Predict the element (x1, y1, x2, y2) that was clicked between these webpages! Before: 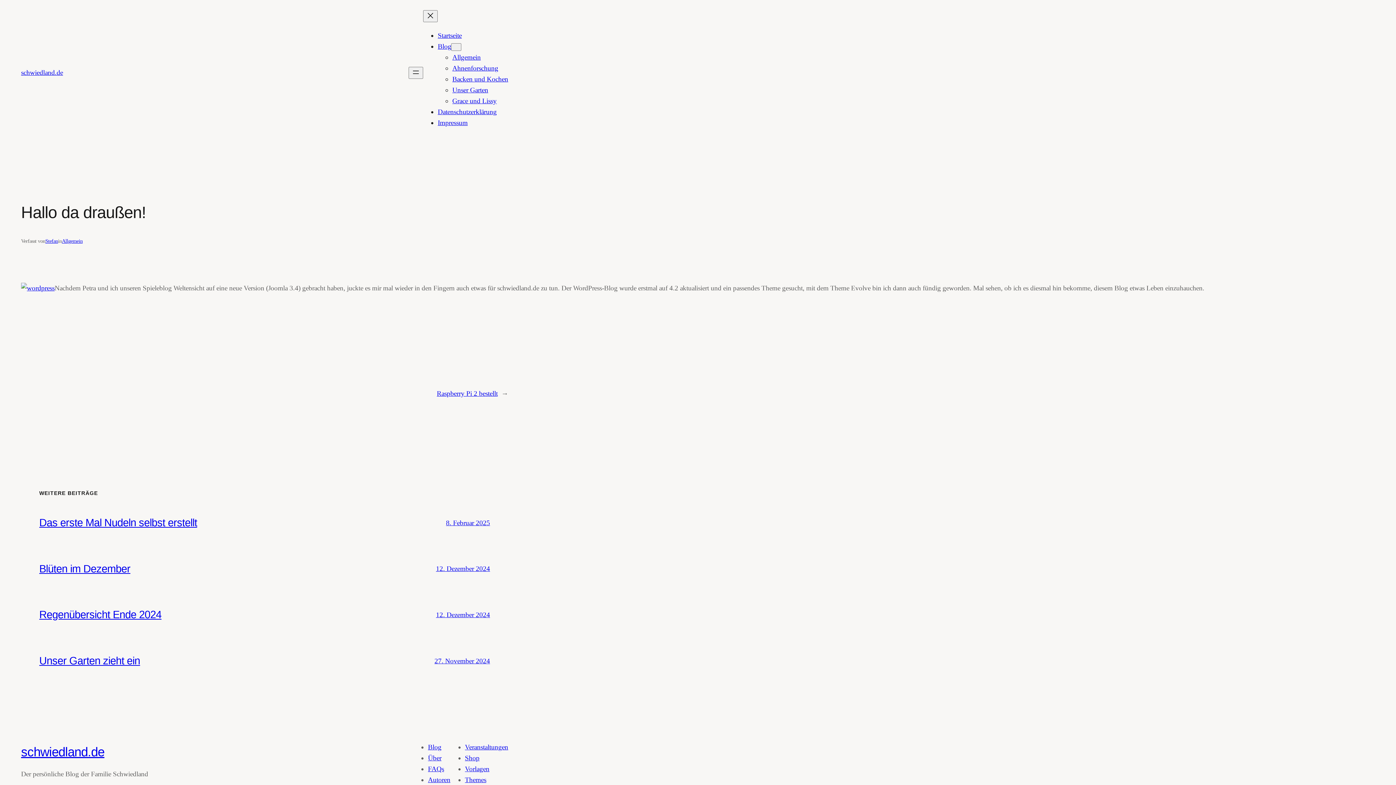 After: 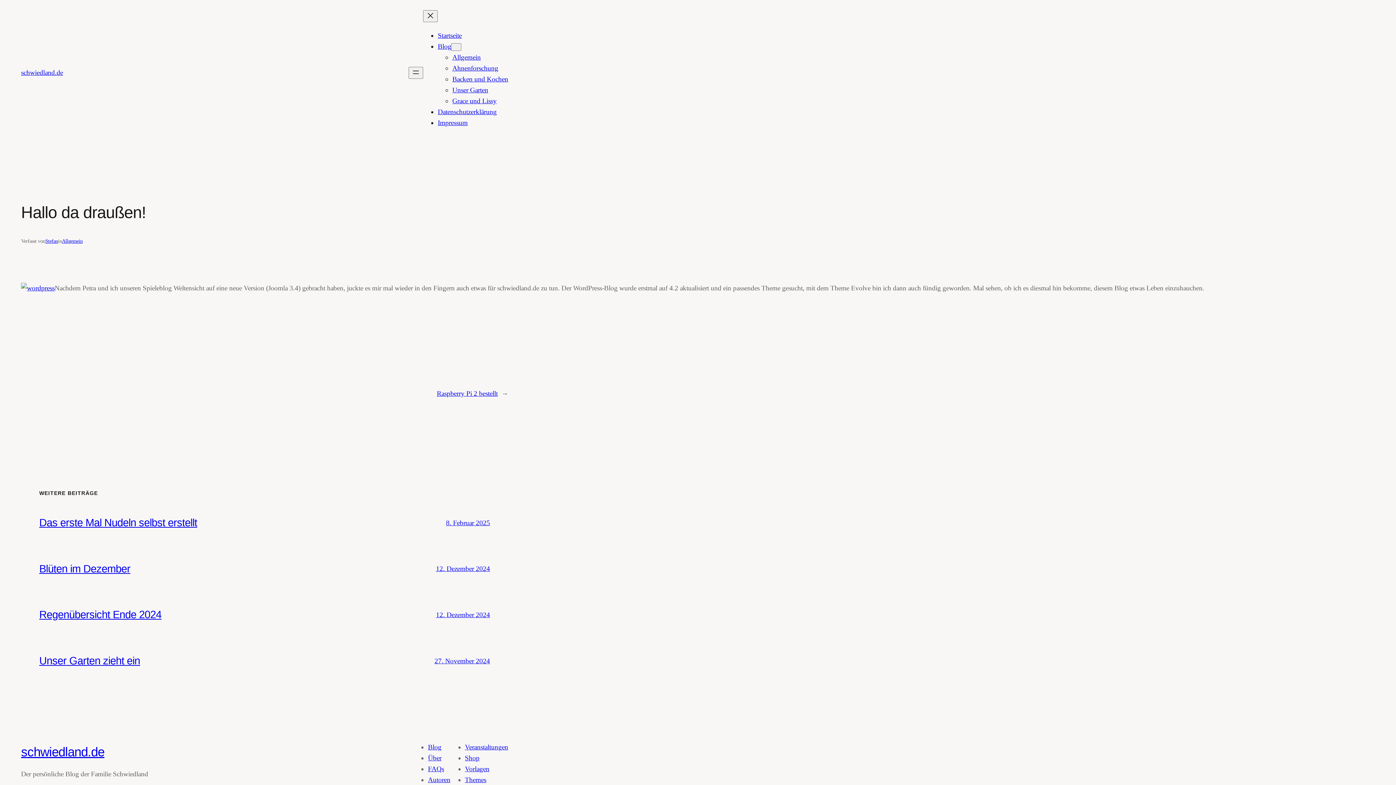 Action: label: Blog bbox: (428, 743, 441, 751)